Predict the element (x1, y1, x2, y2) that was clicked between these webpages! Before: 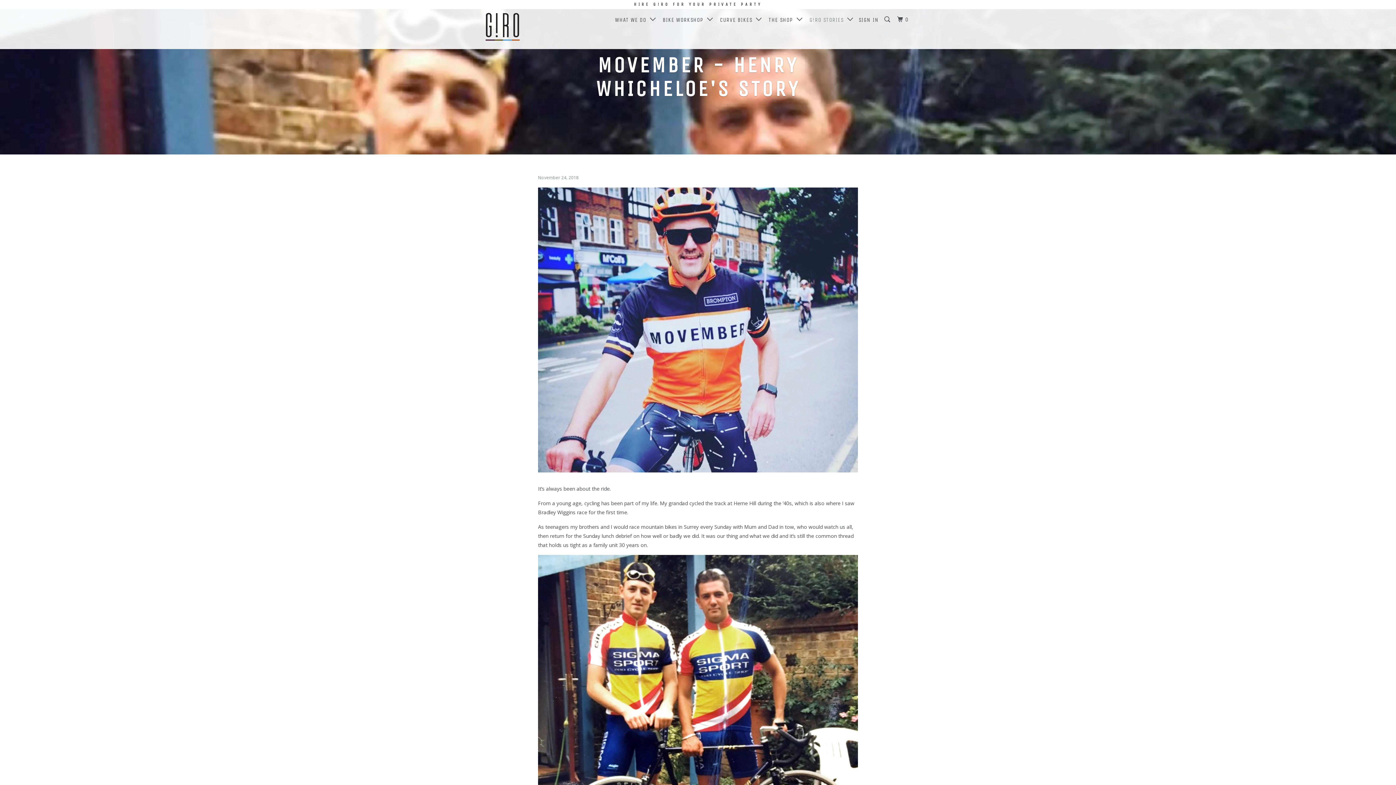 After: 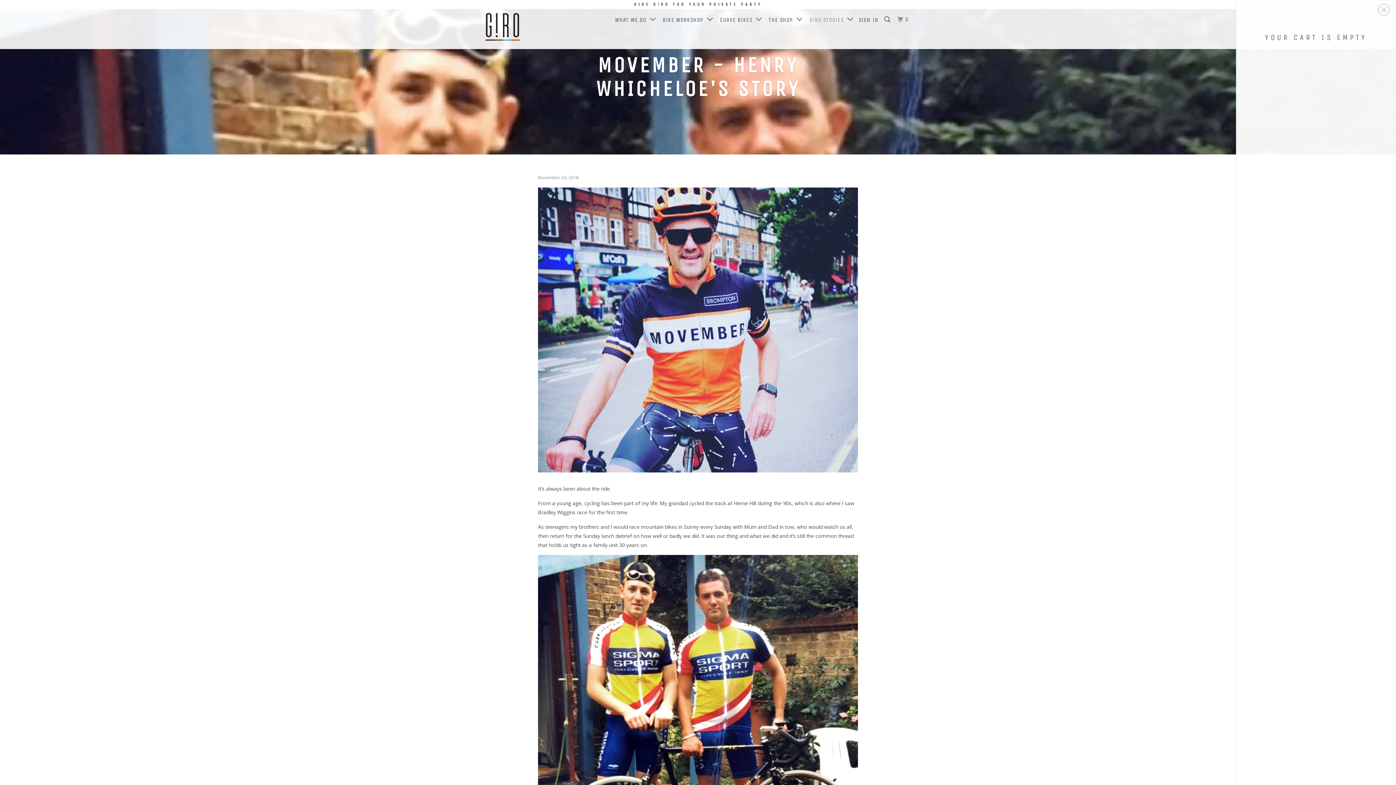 Action: bbox: (895, 12, 911, 26) label: 0